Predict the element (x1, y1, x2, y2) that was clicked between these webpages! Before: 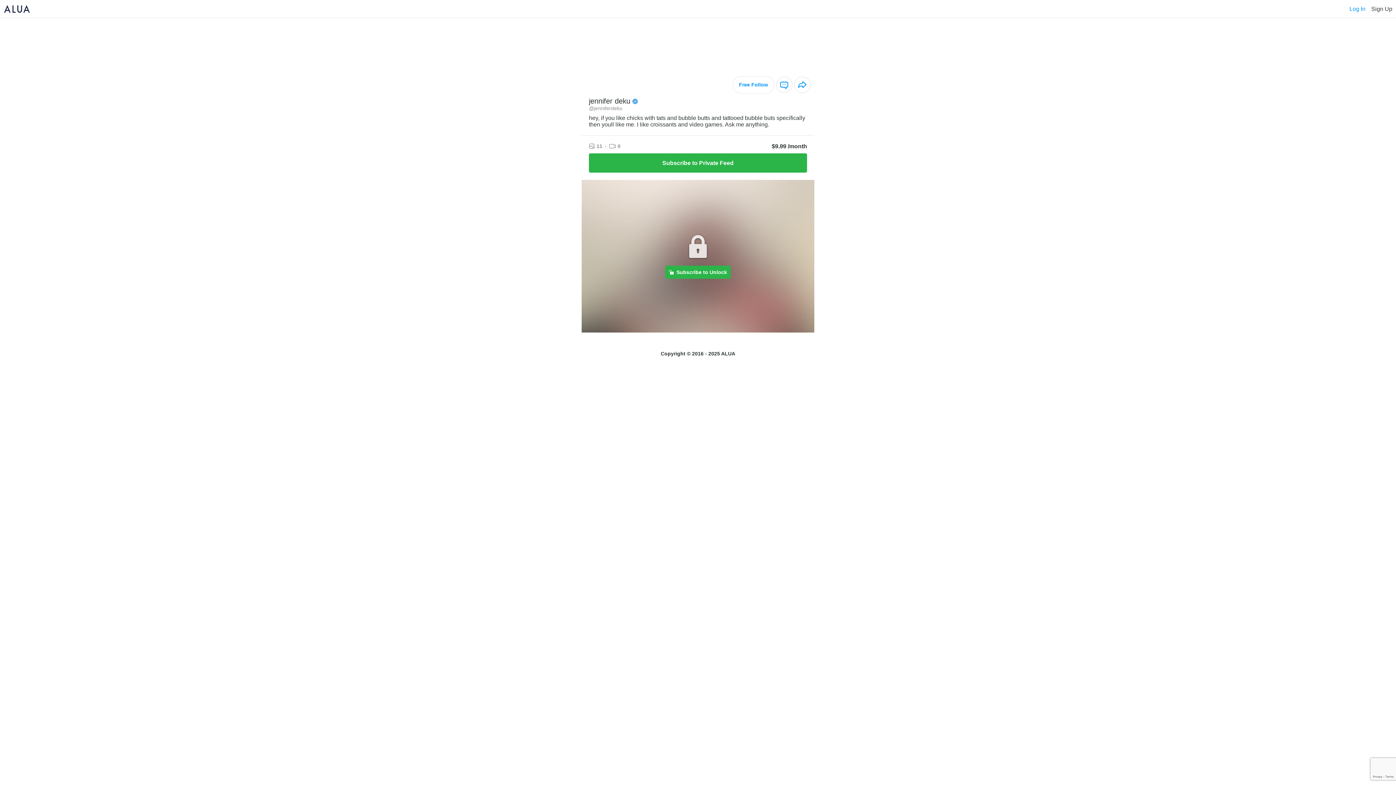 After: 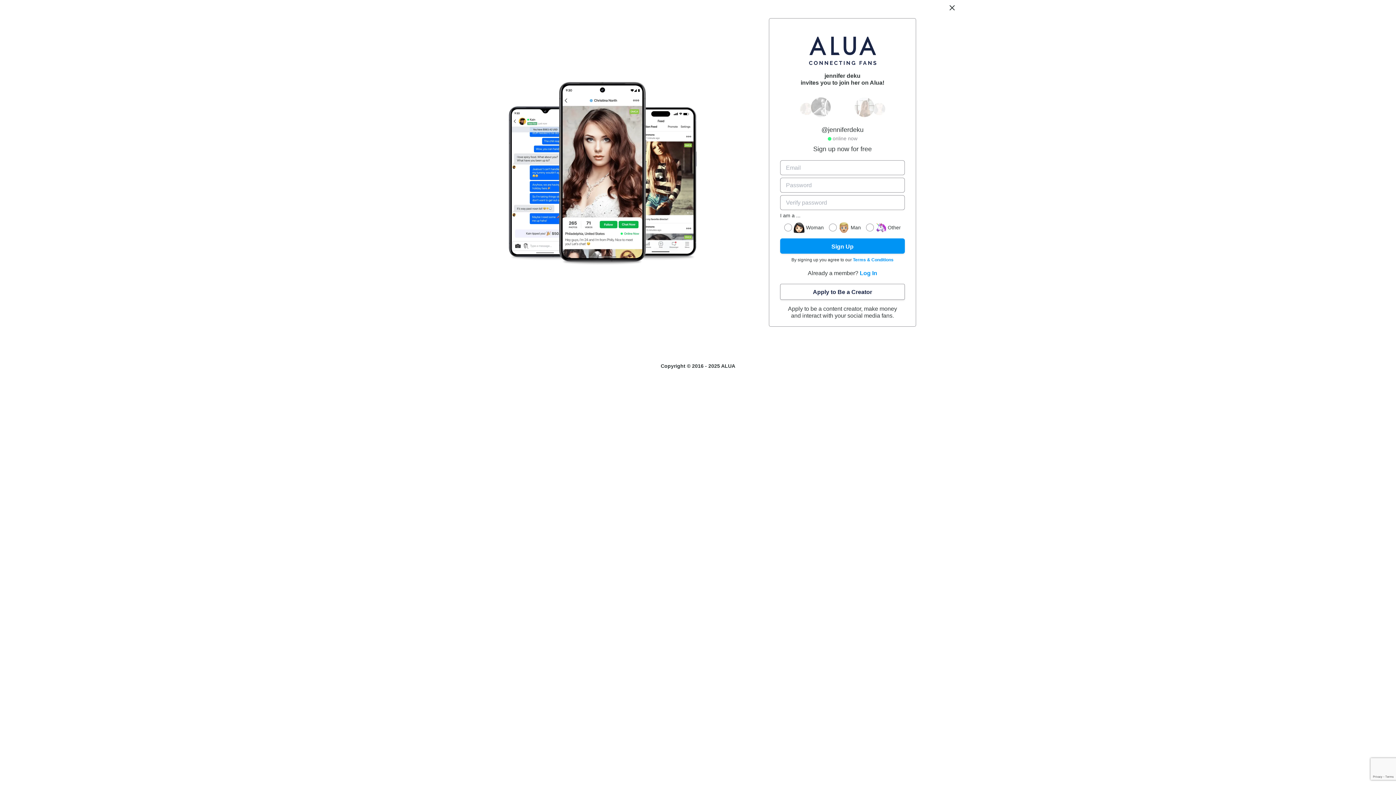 Action: bbox: (589, 153, 807, 172) label: Subscribe to Private Feed